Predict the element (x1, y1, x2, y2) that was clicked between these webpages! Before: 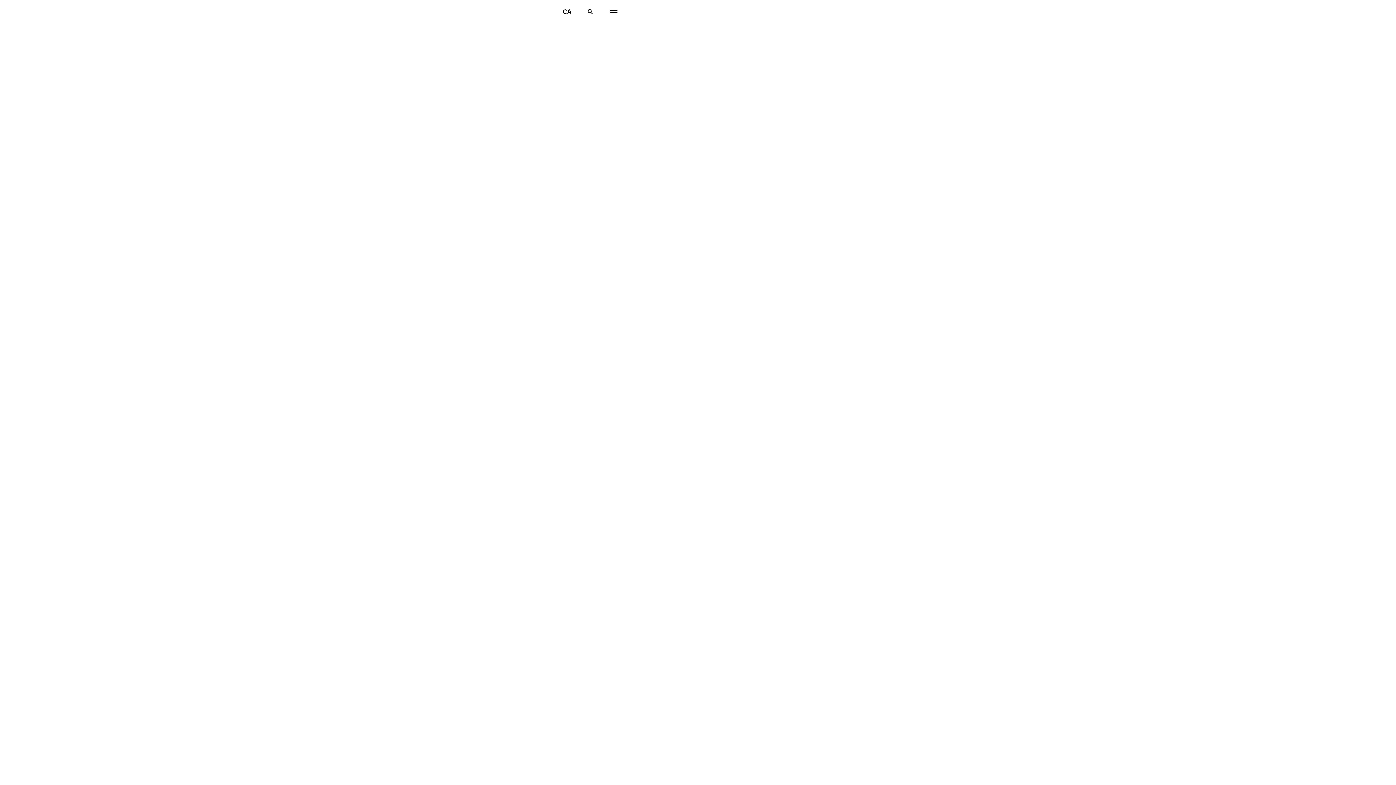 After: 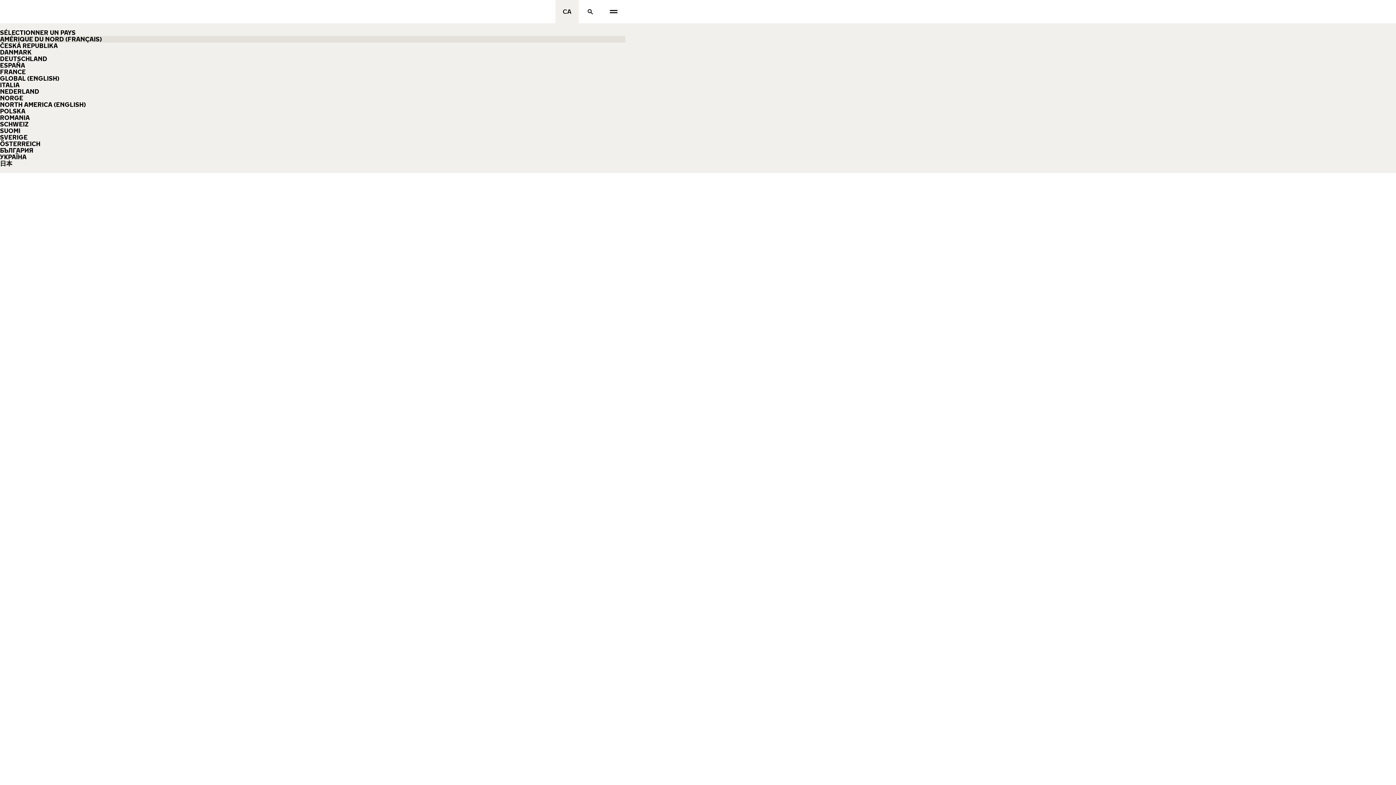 Action: bbox: (555, 0, 578, 23) label: Sélectionner un pays